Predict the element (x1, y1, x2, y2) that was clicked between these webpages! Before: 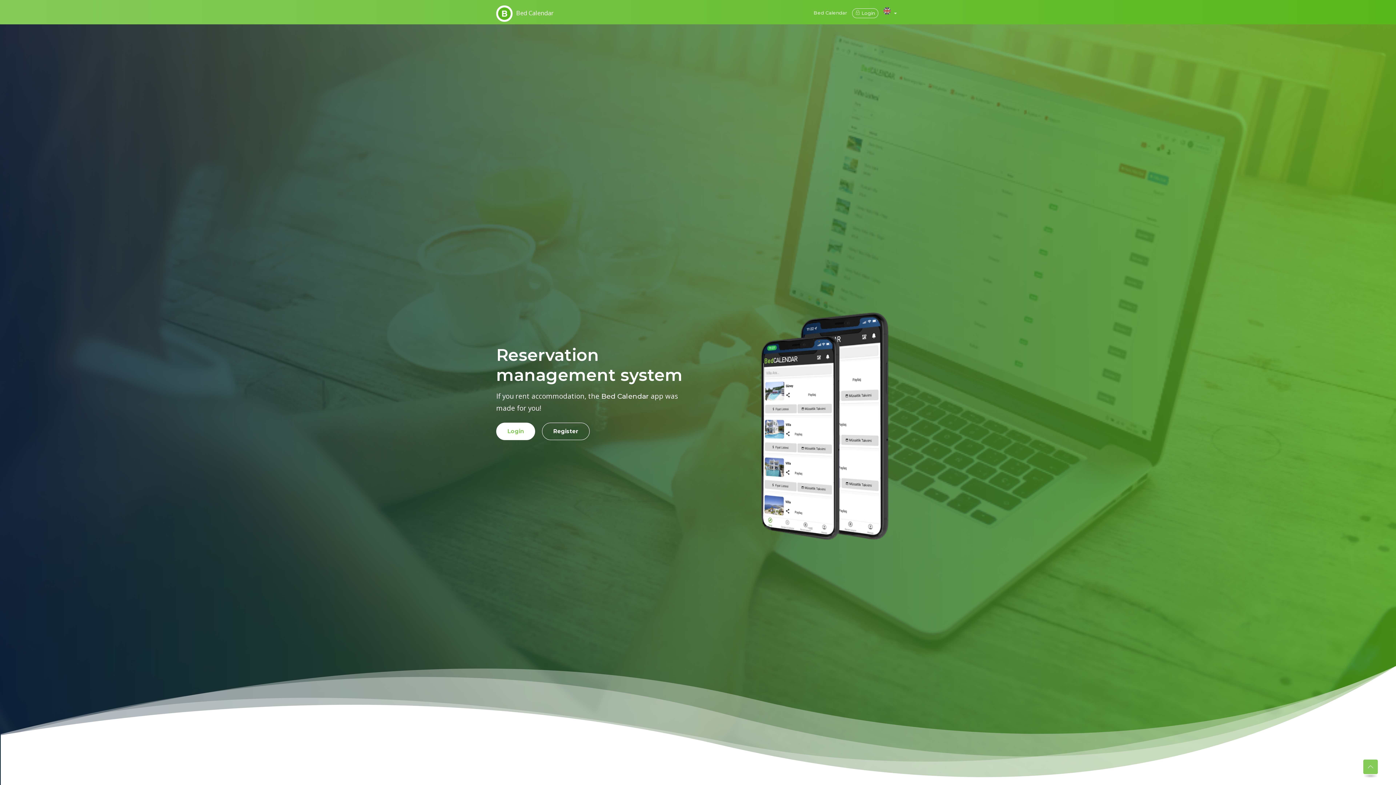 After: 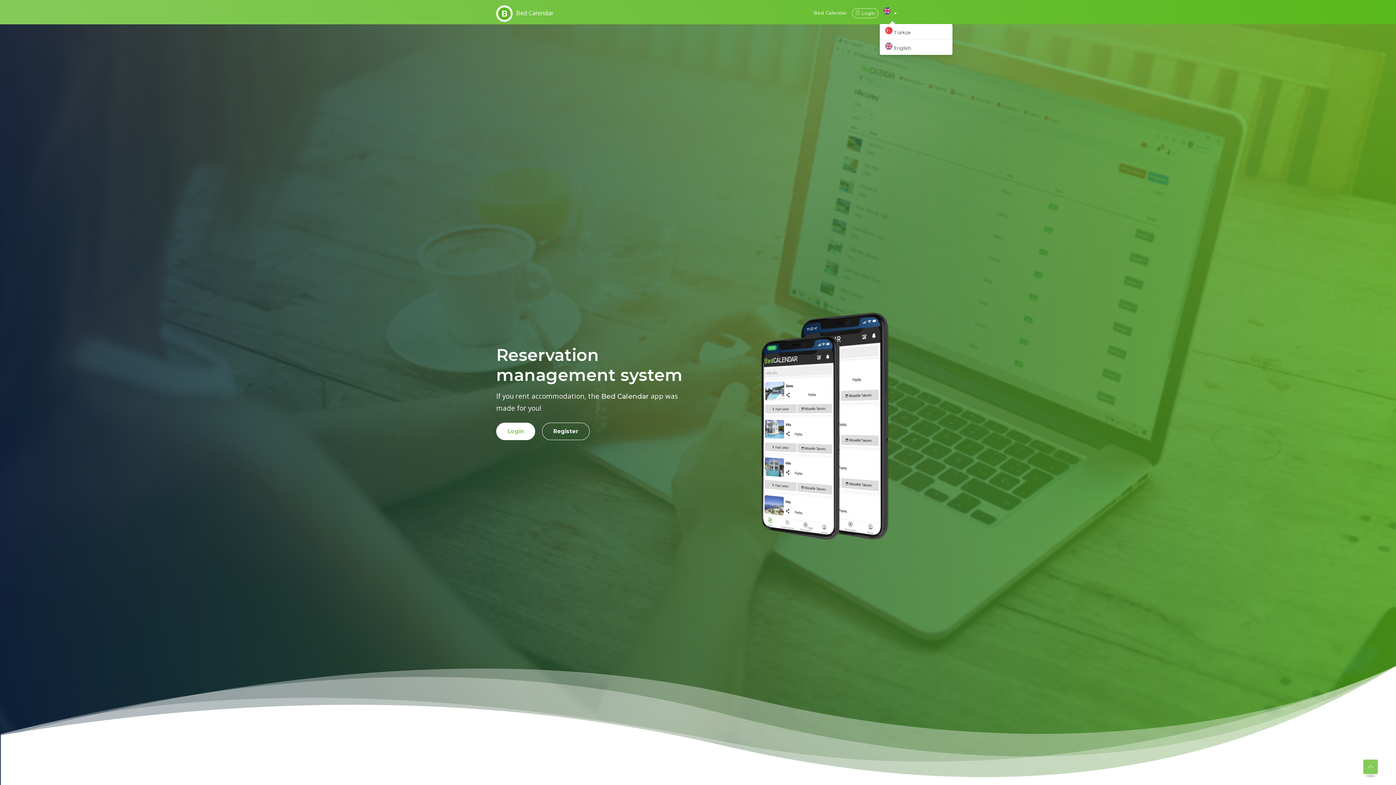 Action: label:   bbox: (879, 0, 900, 24)